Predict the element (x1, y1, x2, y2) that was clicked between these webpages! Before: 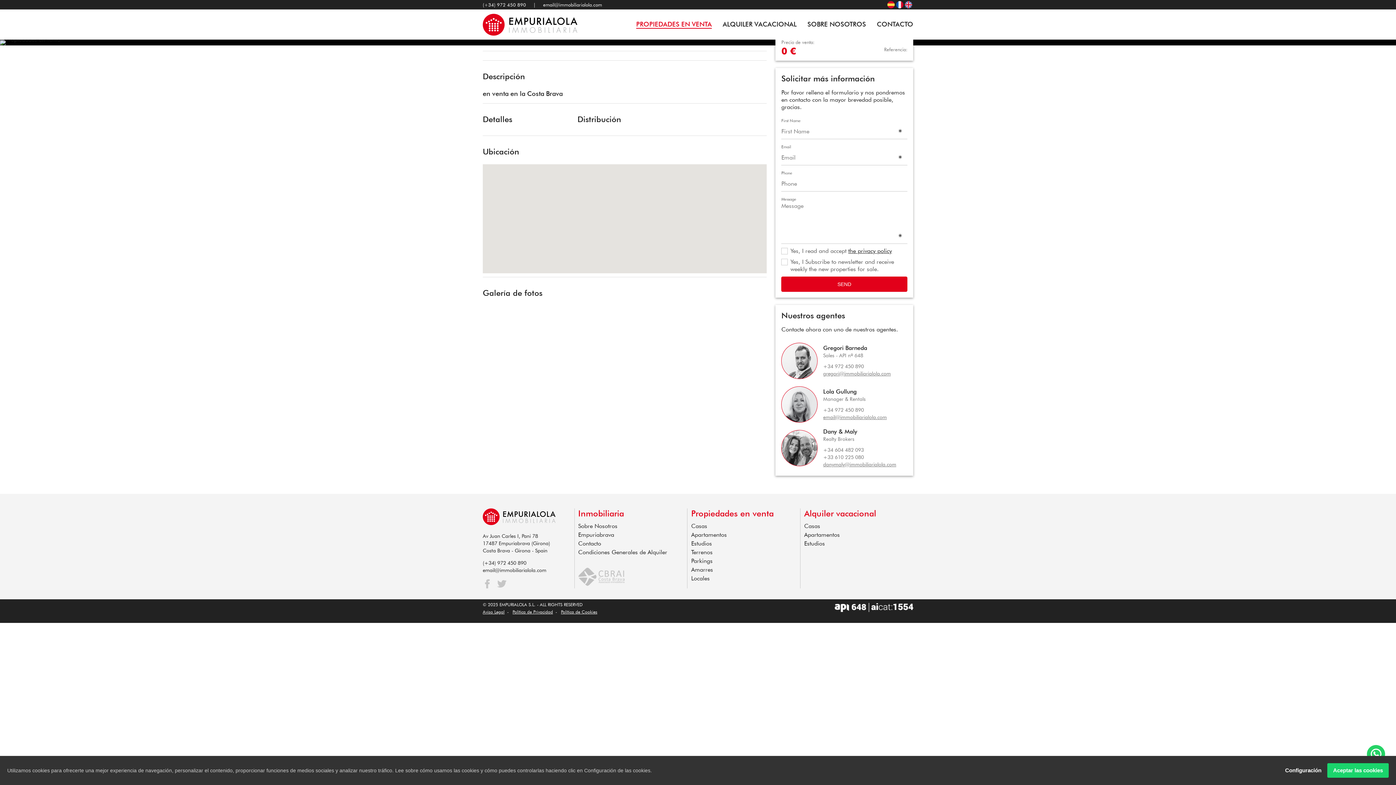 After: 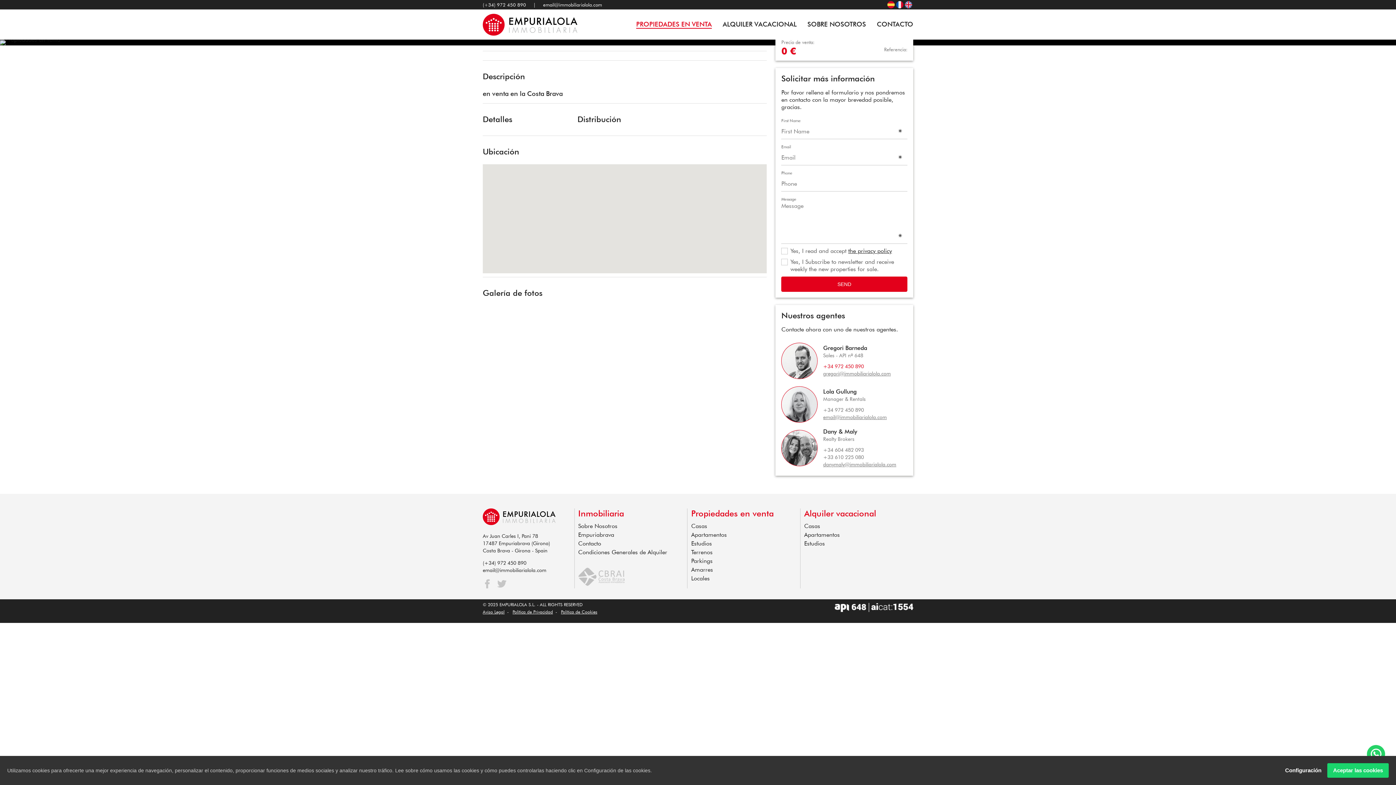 Action: label: +34 972 450 890 bbox: (823, 362, 864, 370)